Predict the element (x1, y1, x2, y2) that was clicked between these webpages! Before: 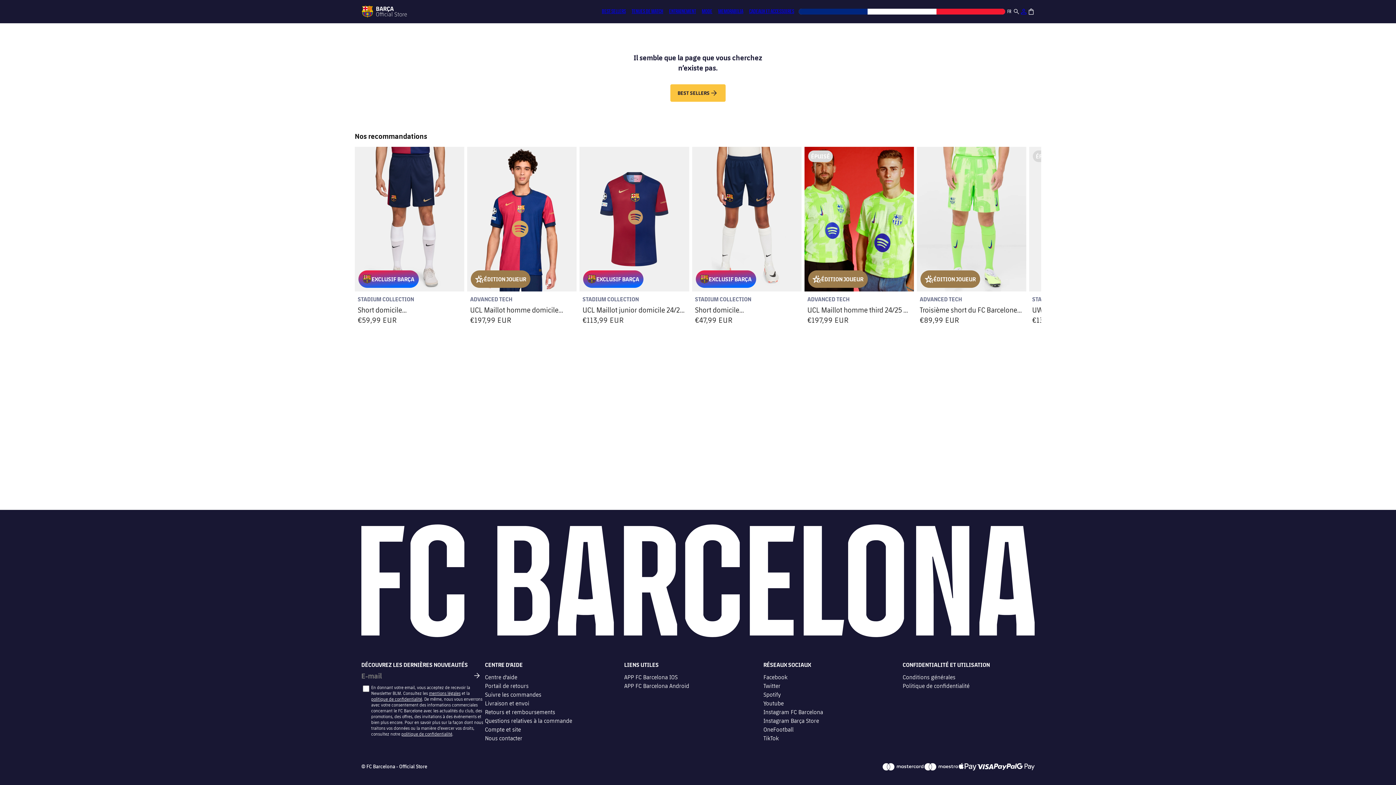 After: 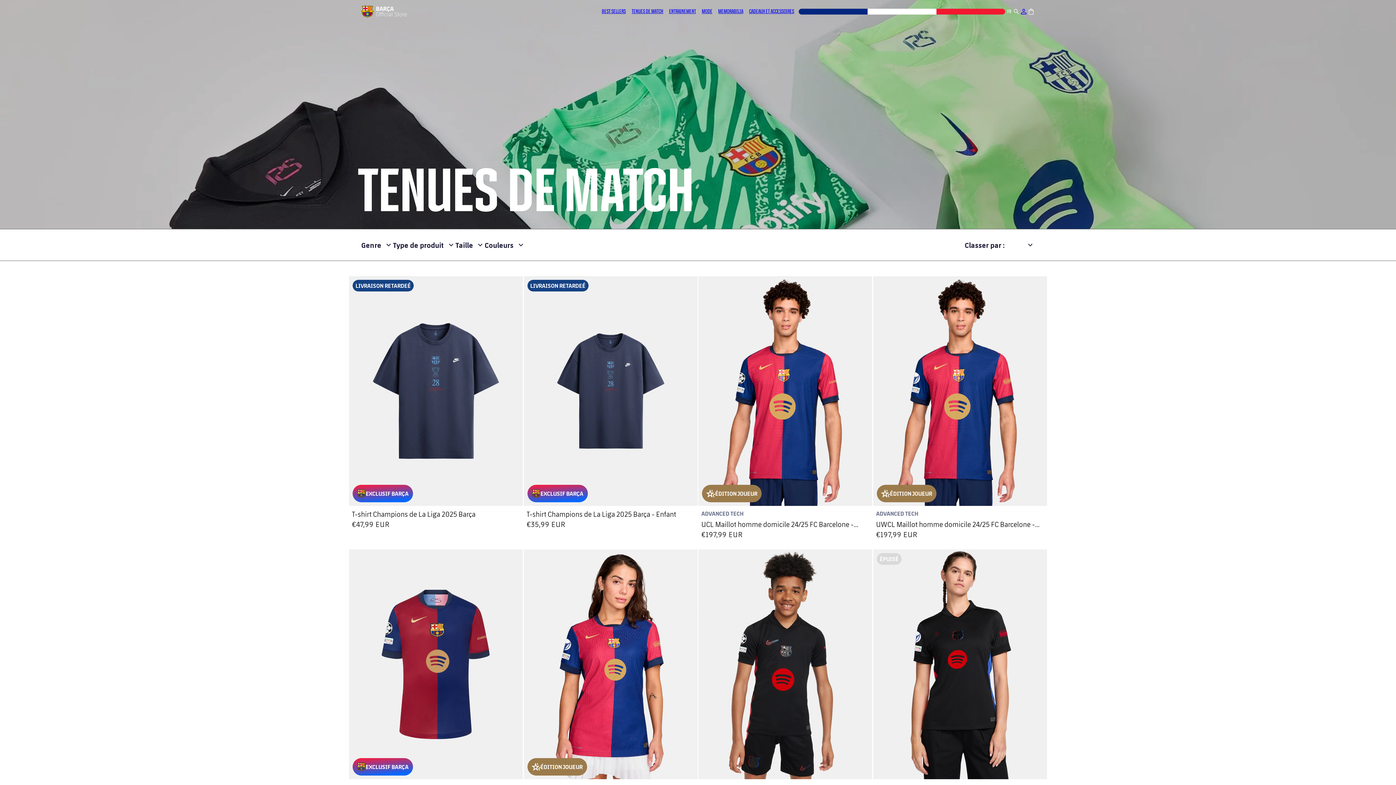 Action: label: TENUES DE MATCH bbox: (628, 3, 666, 18)